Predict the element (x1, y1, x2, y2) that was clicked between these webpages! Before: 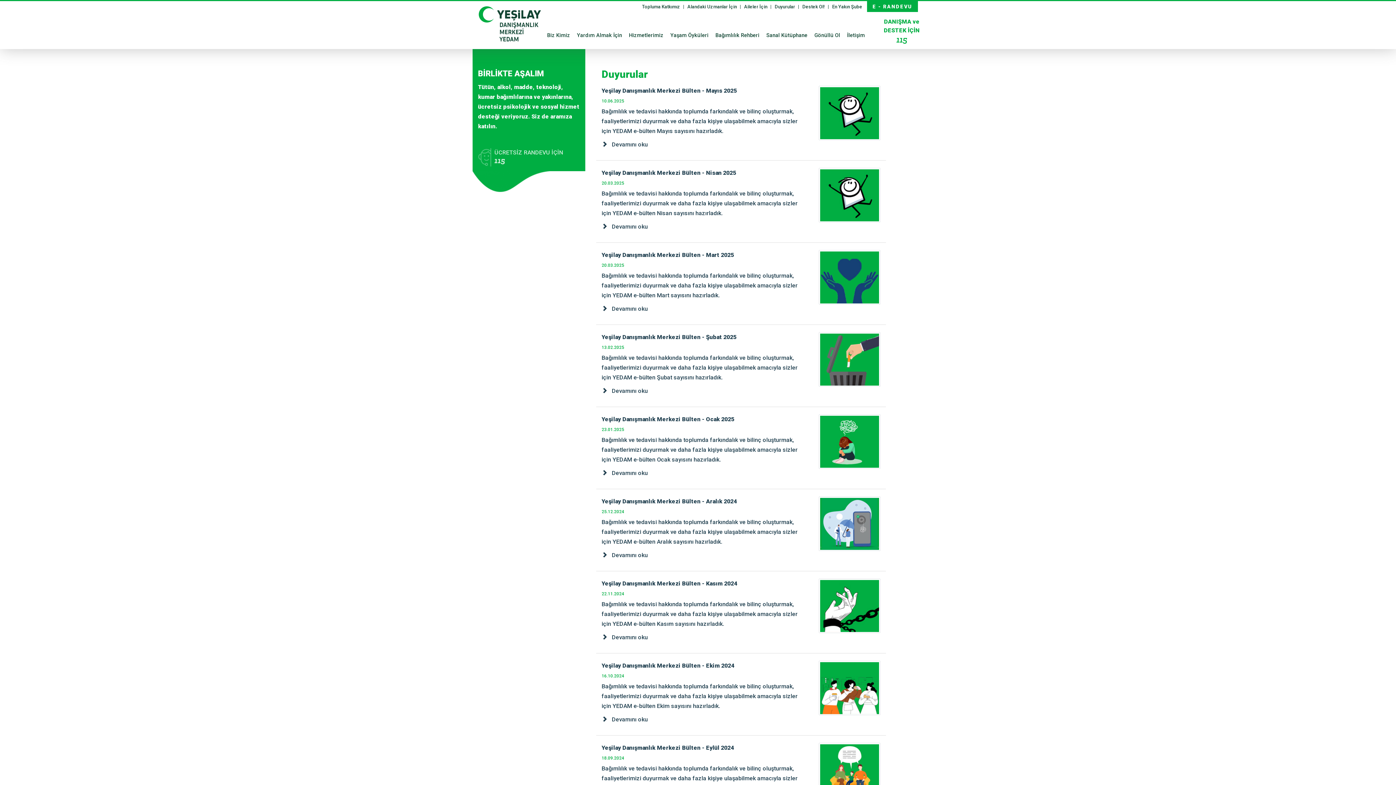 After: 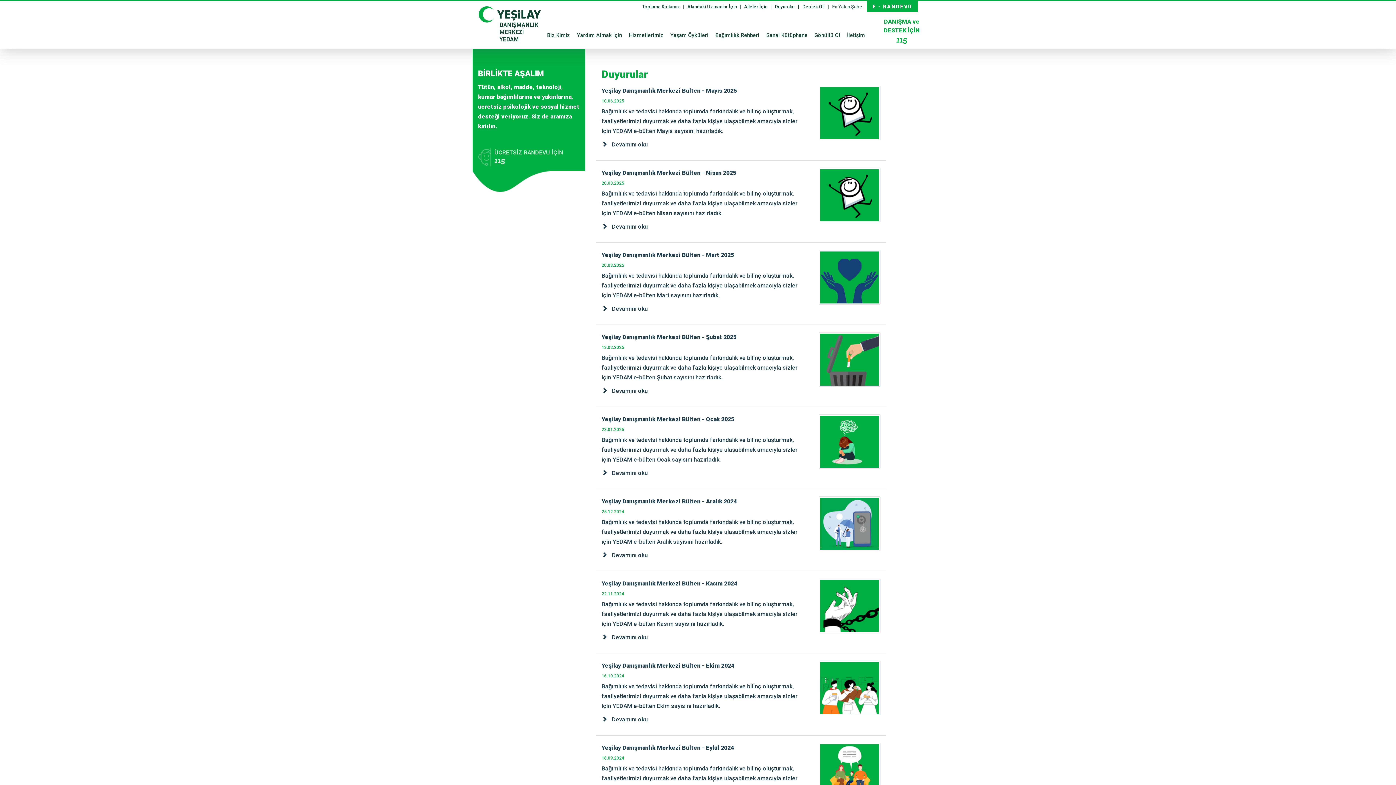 Action: label: En Yakın Şube bbox: (832, 4, 862, 9)